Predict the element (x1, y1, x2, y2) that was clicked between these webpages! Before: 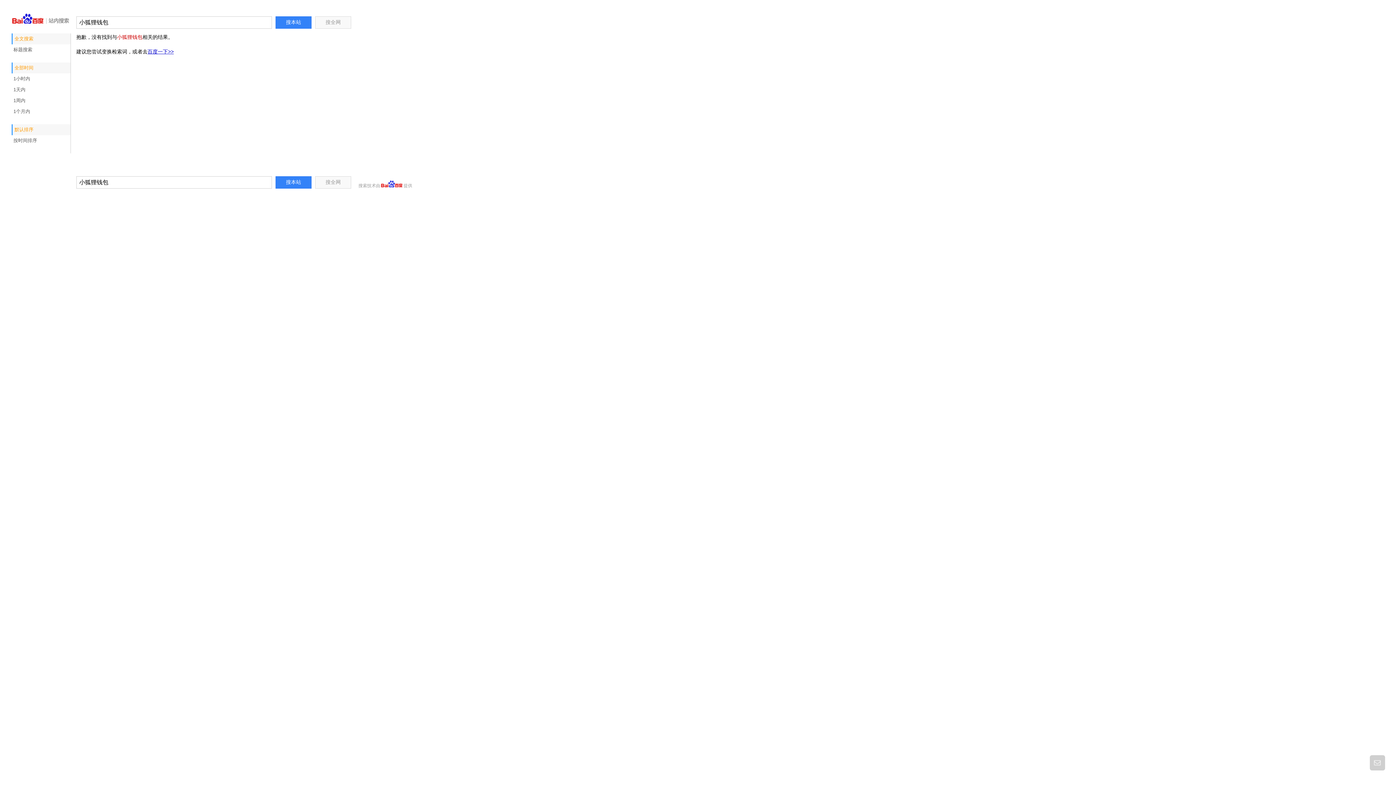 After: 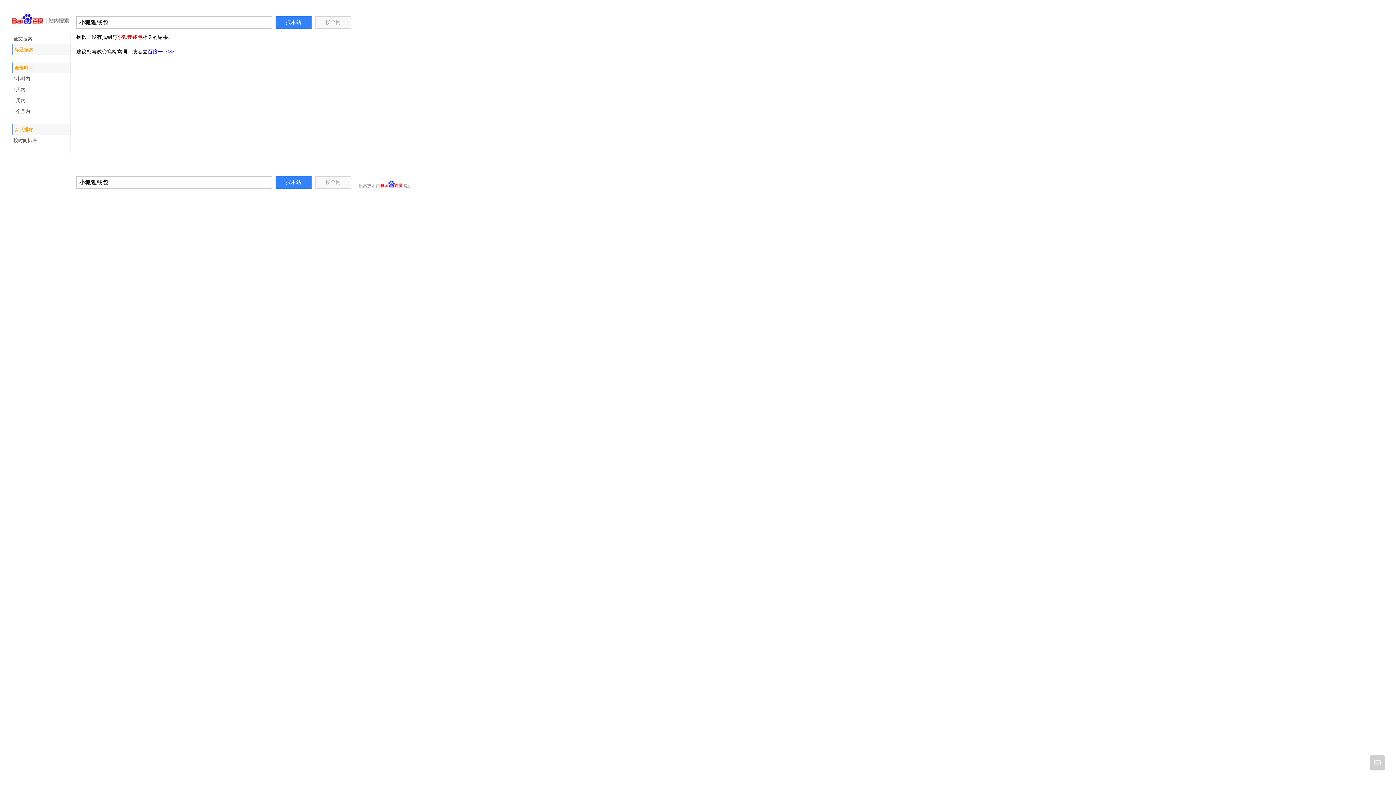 Action: bbox: (11, 44, 70, 55) label: 标题搜索